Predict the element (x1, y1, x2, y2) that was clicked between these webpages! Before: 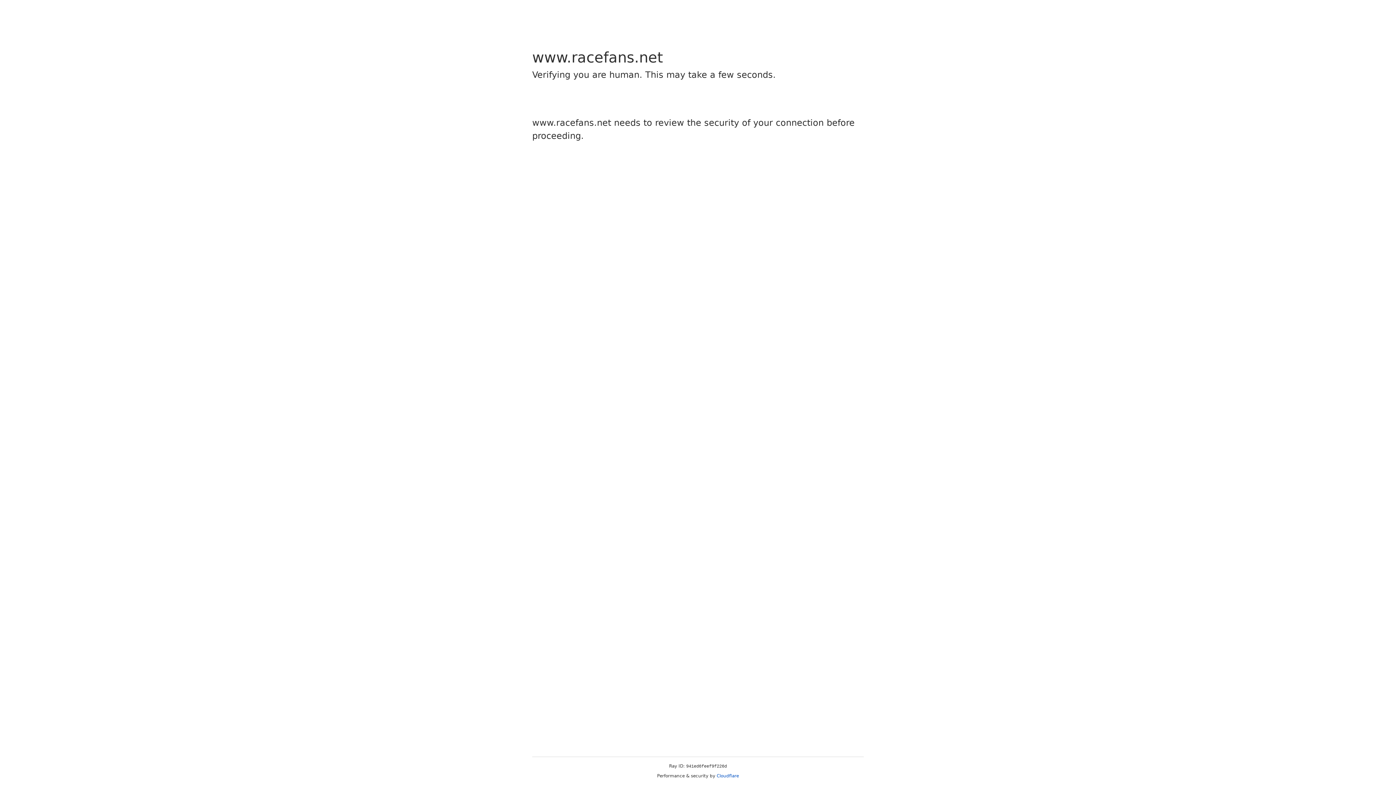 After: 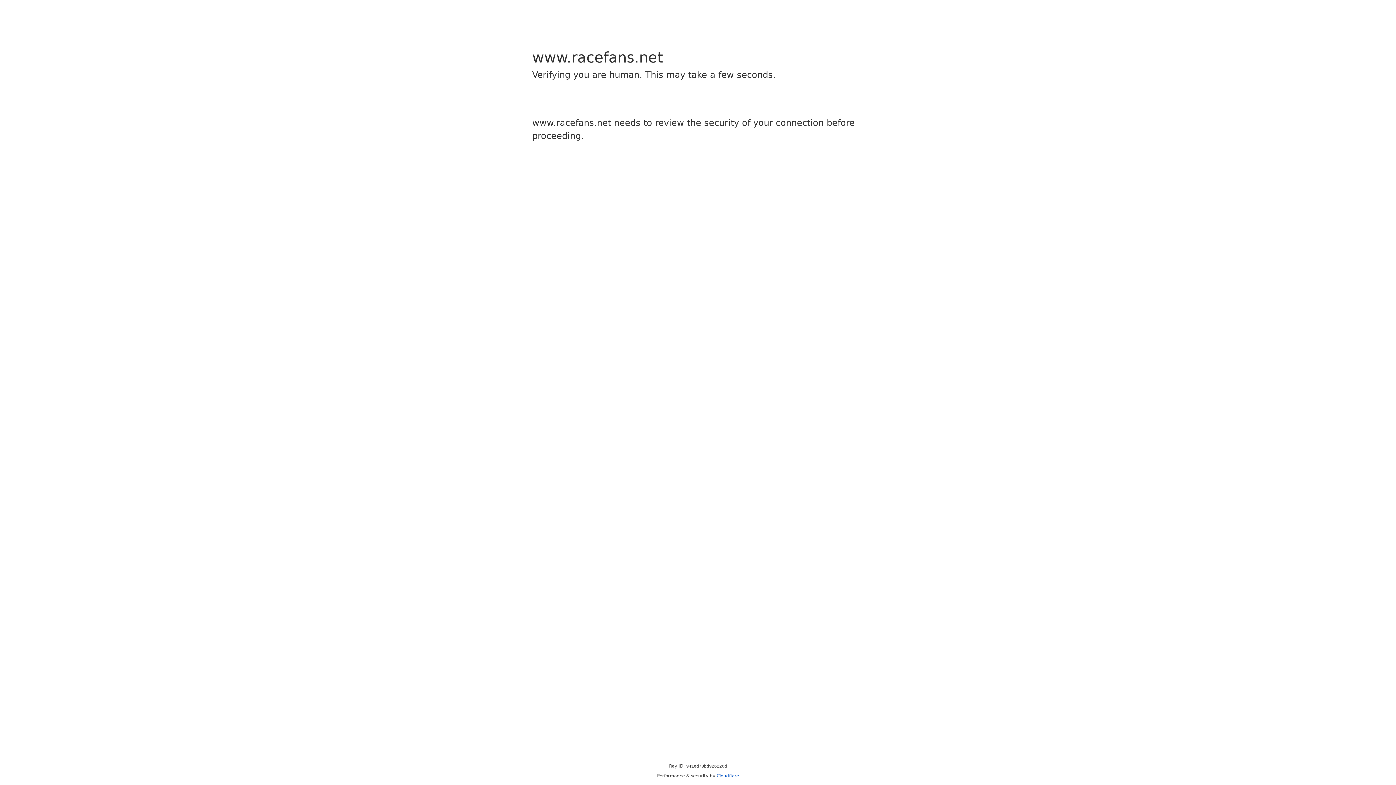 Action: bbox: (716, 773, 739, 778) label: Cloudflare